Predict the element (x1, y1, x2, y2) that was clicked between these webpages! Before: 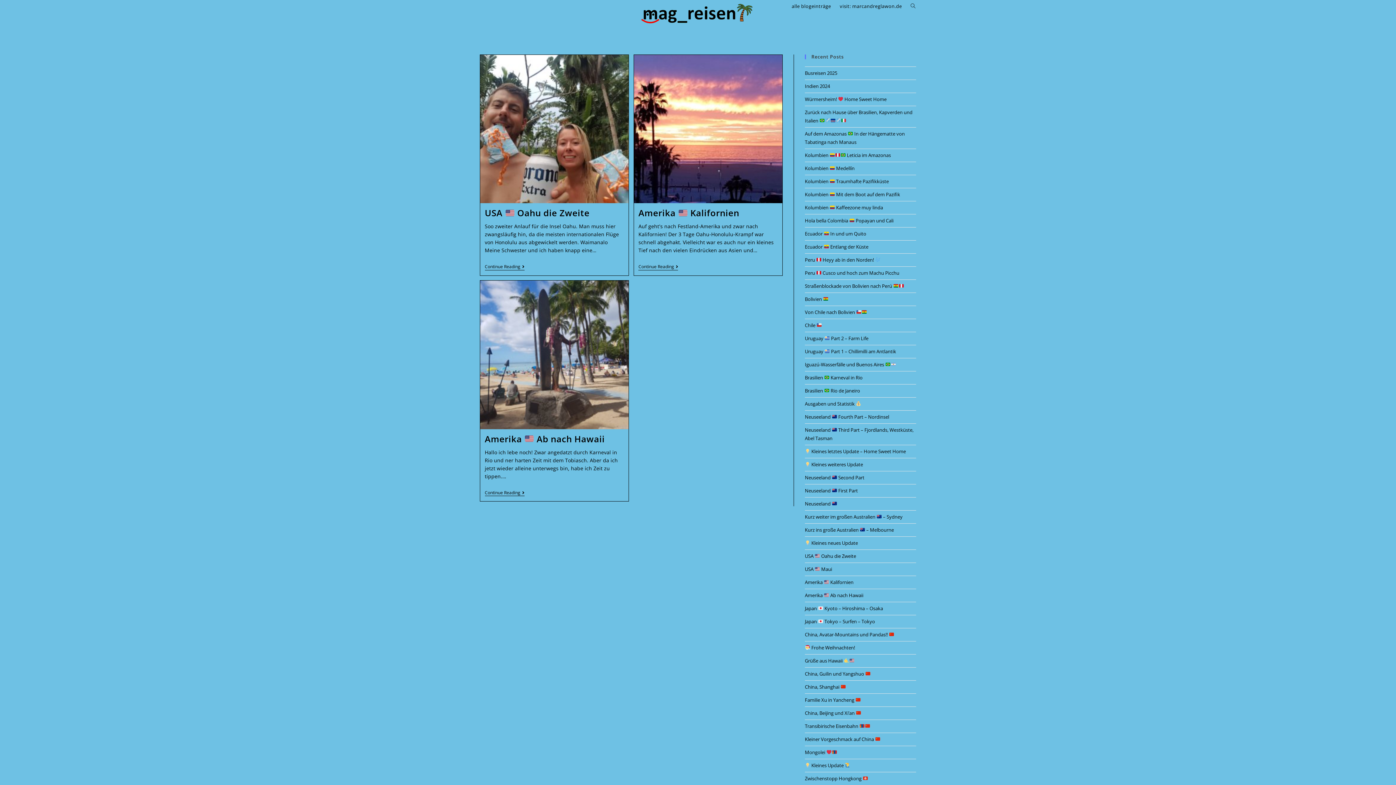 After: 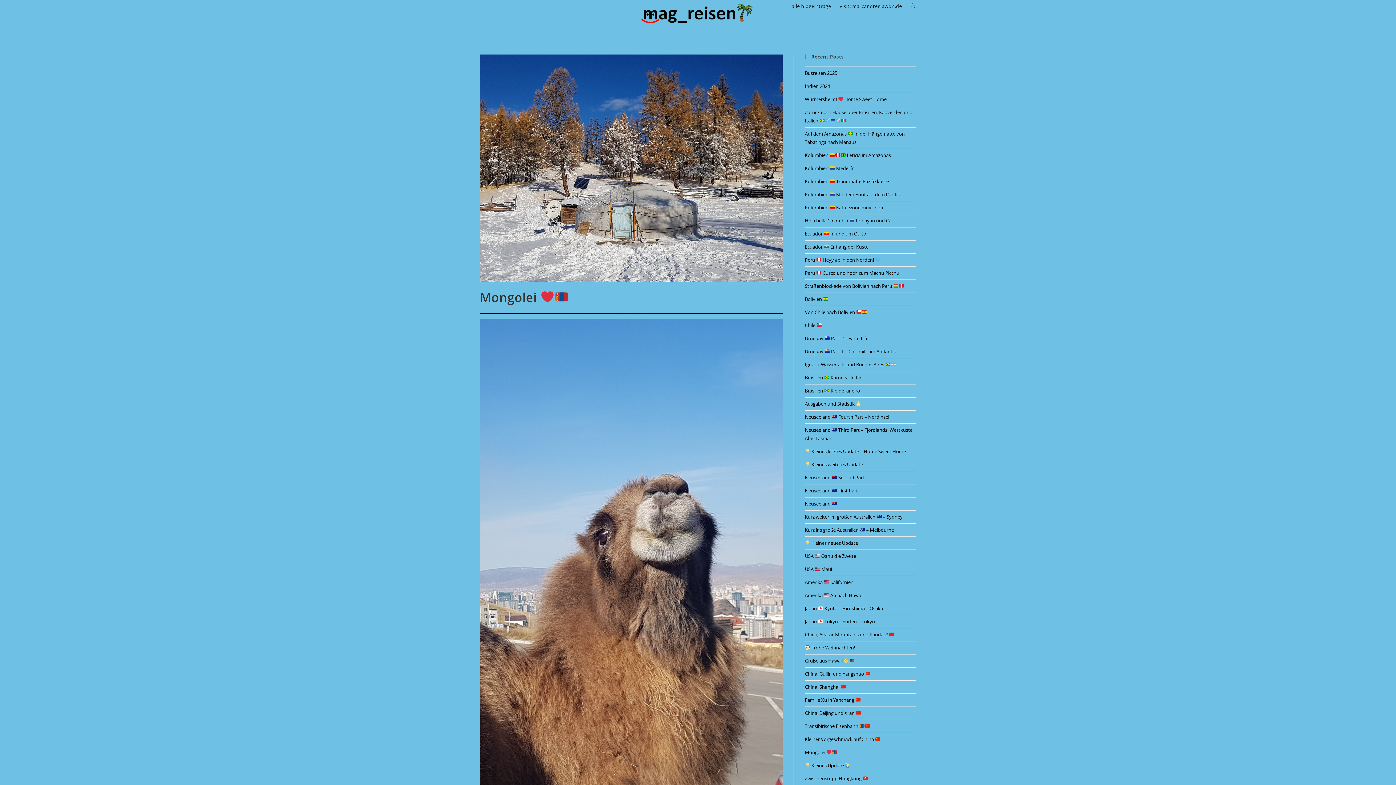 Action: label: Mongolei  bbox: (805, 749, 837, 756)